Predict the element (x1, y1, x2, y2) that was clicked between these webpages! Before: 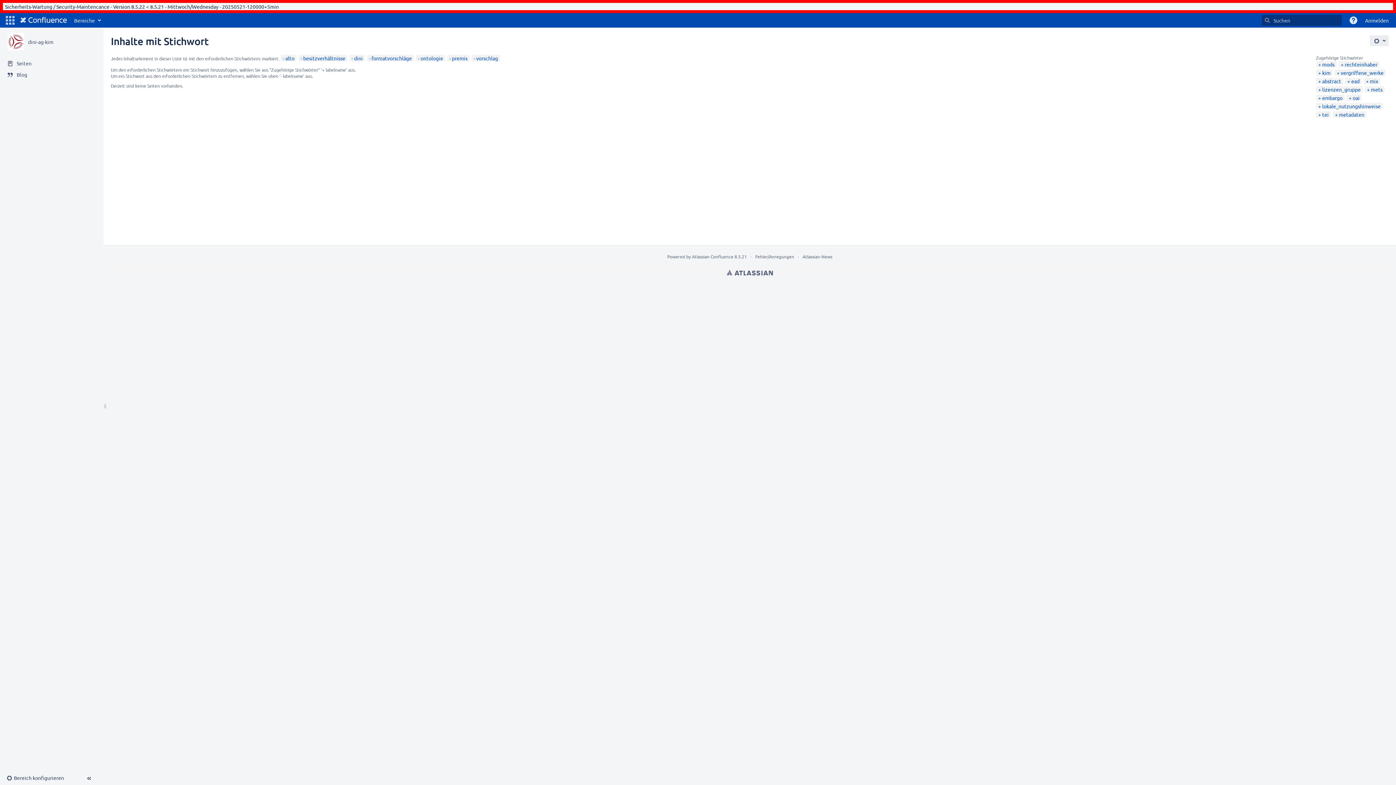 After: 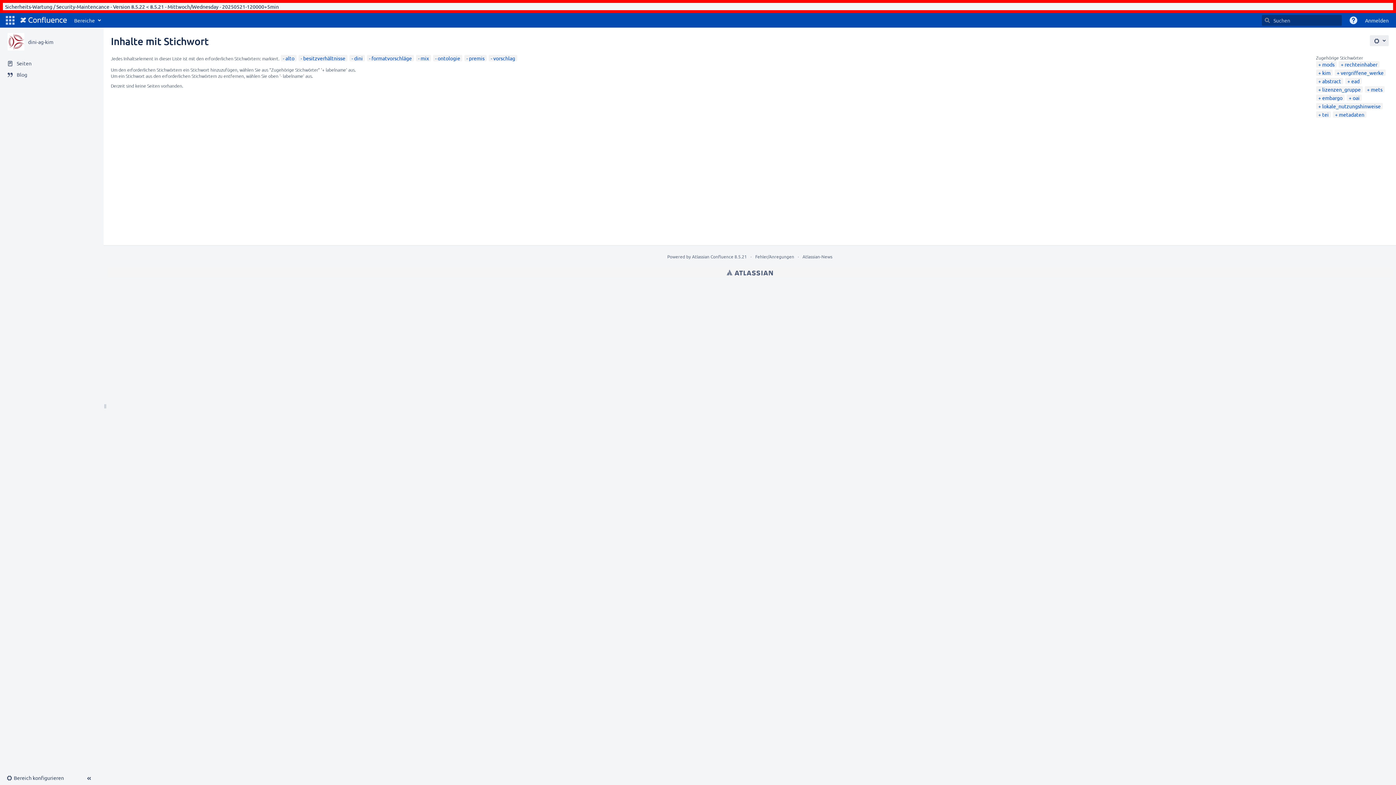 Action: label: mix bbox: (1366, 77, 1378, 84)